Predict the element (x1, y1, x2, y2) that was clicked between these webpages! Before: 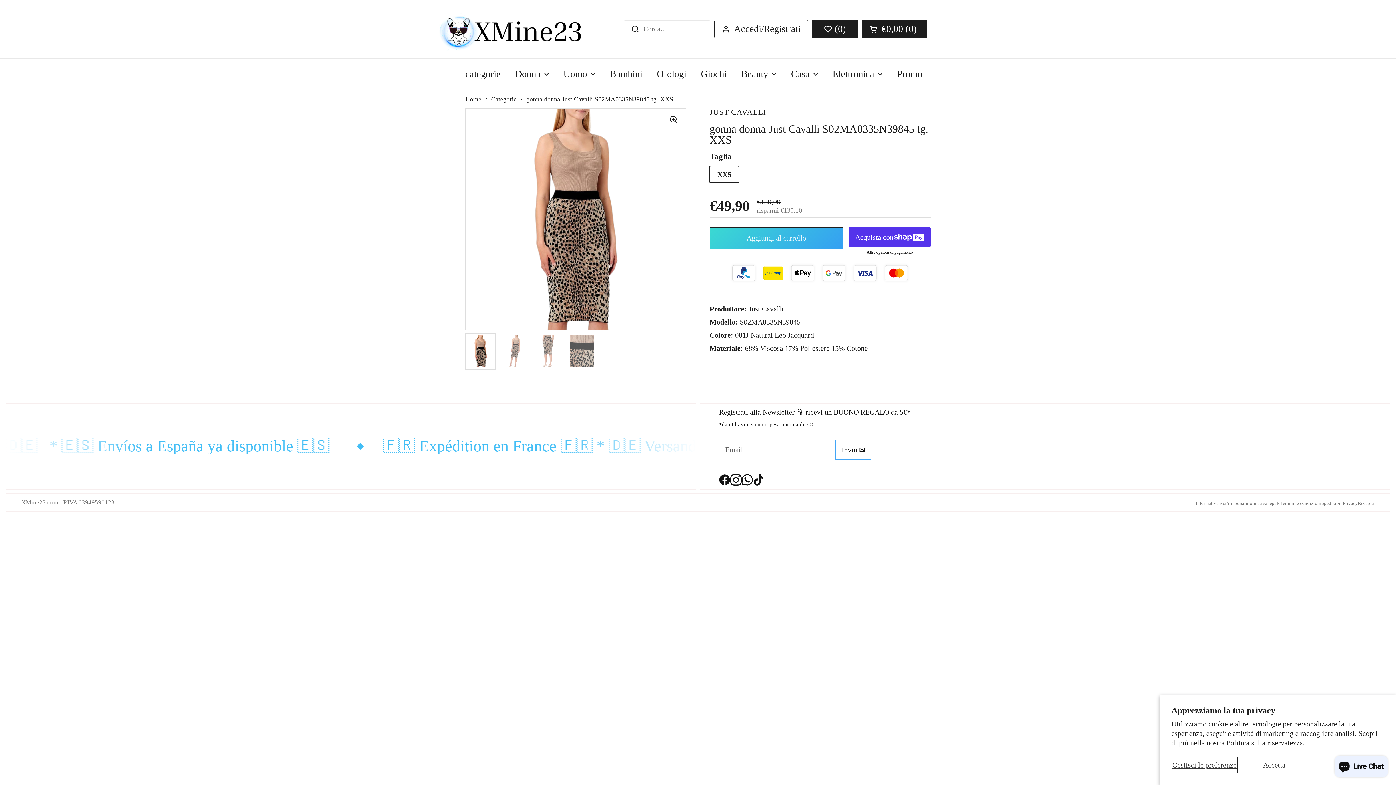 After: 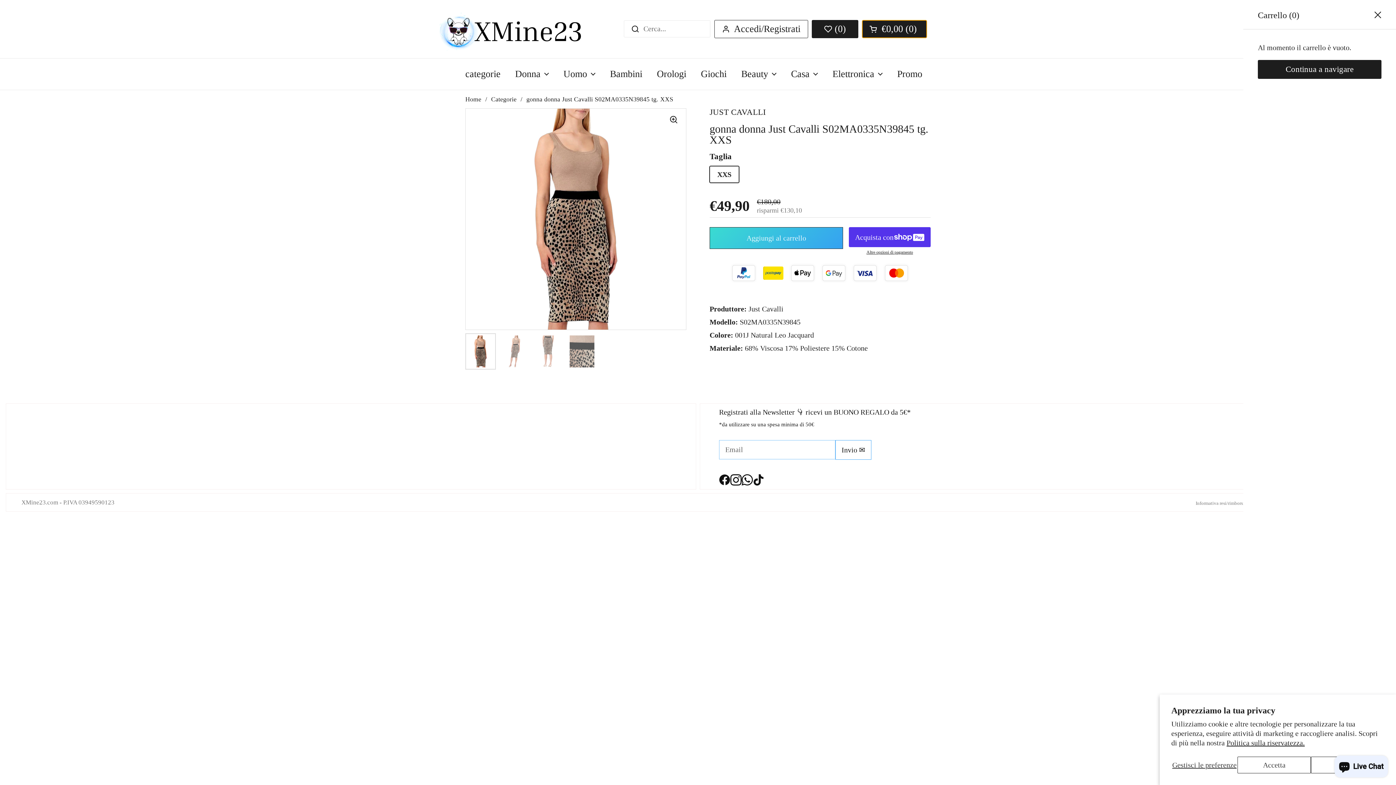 Action: bbox: (862, 20, 927, 38) label: Apri carrello
€0,00
0